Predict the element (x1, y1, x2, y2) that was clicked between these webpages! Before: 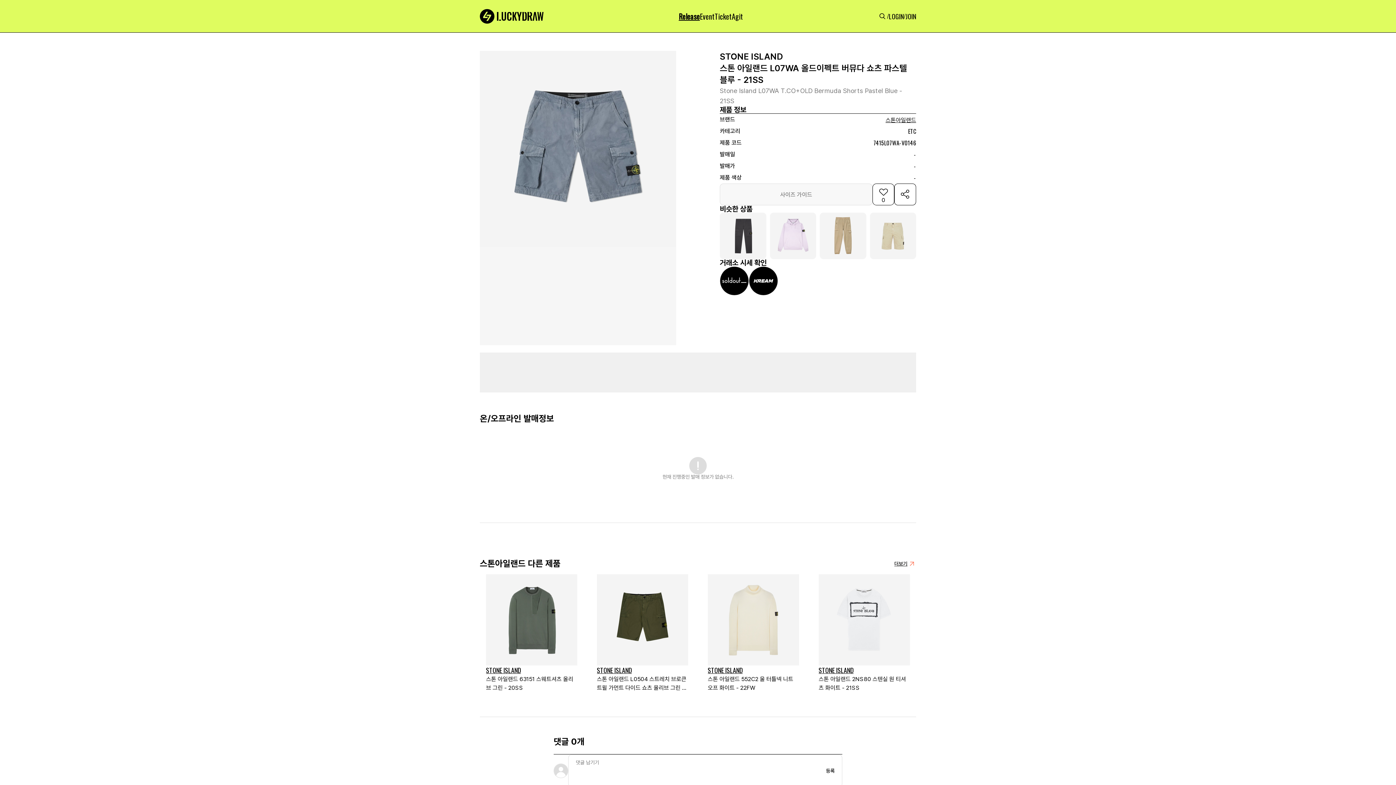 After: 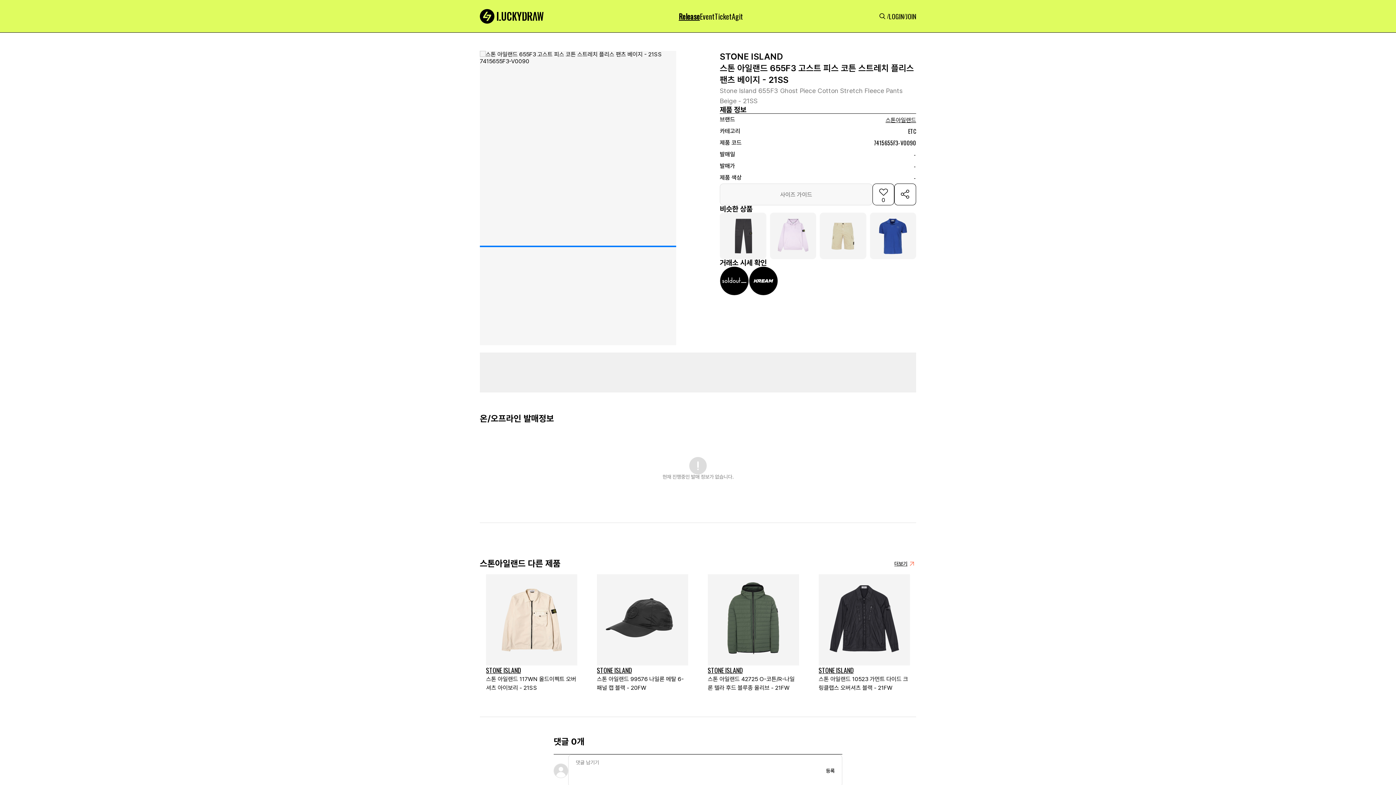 Action: bbox: (820, 212, 866, 259)